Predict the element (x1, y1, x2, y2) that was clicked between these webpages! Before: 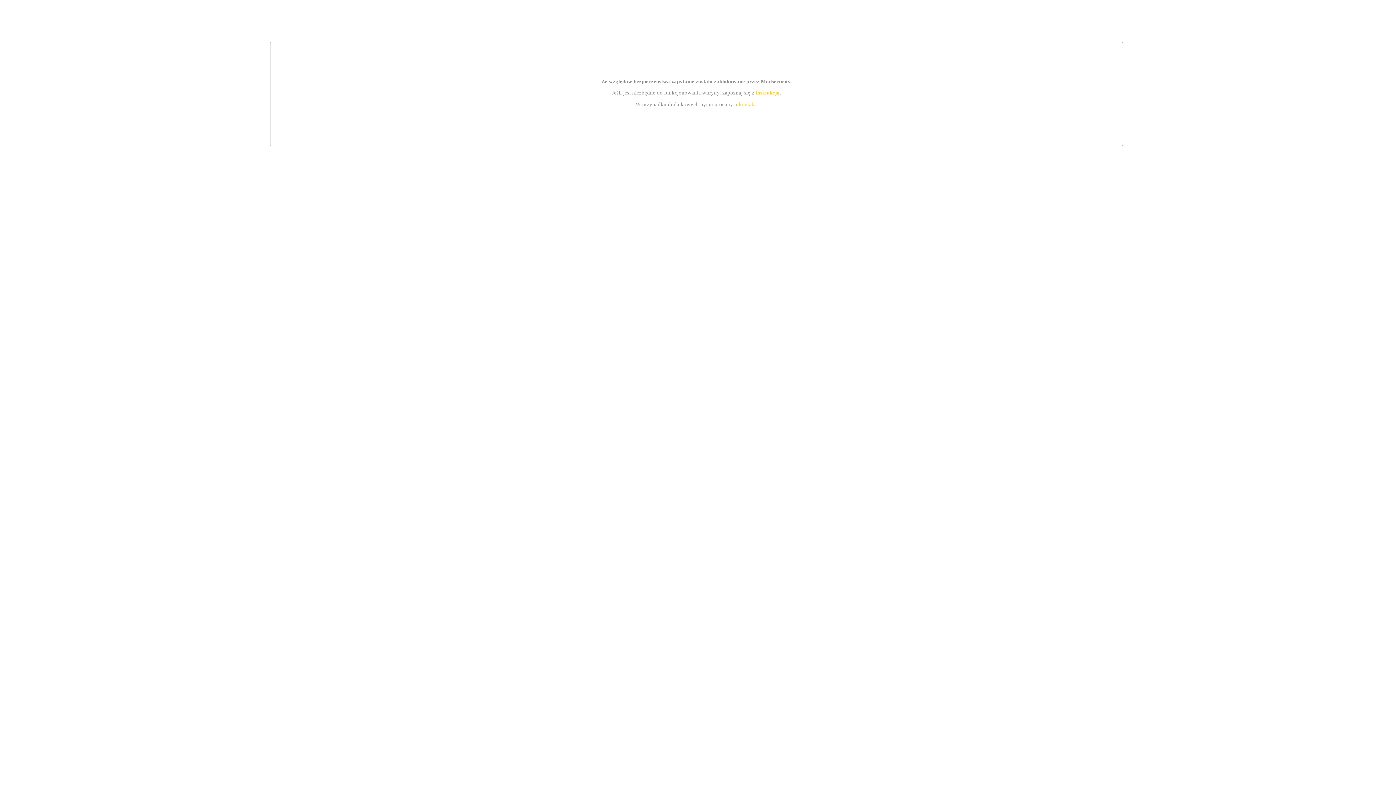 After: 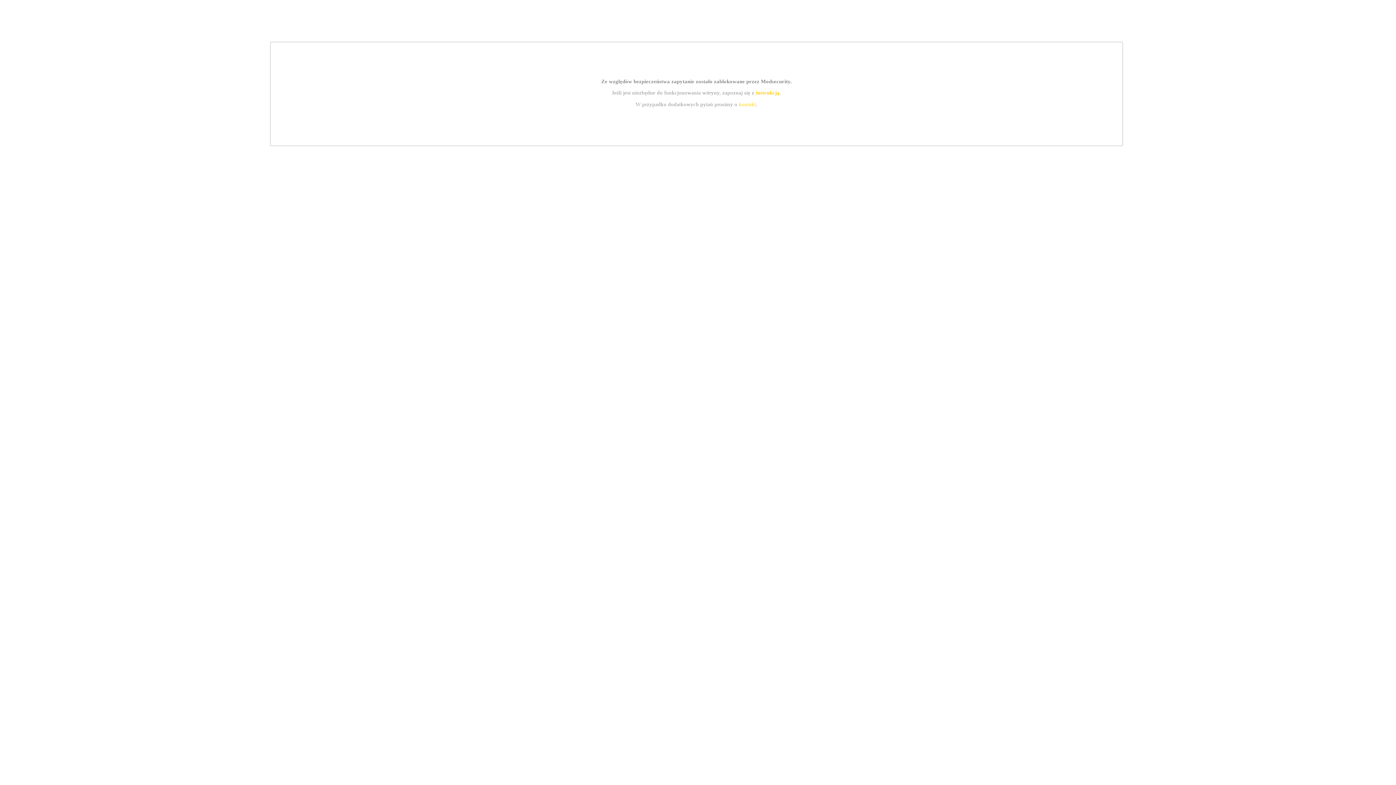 Action: label: instrukcją bbox: (755, 89, 779, 95)